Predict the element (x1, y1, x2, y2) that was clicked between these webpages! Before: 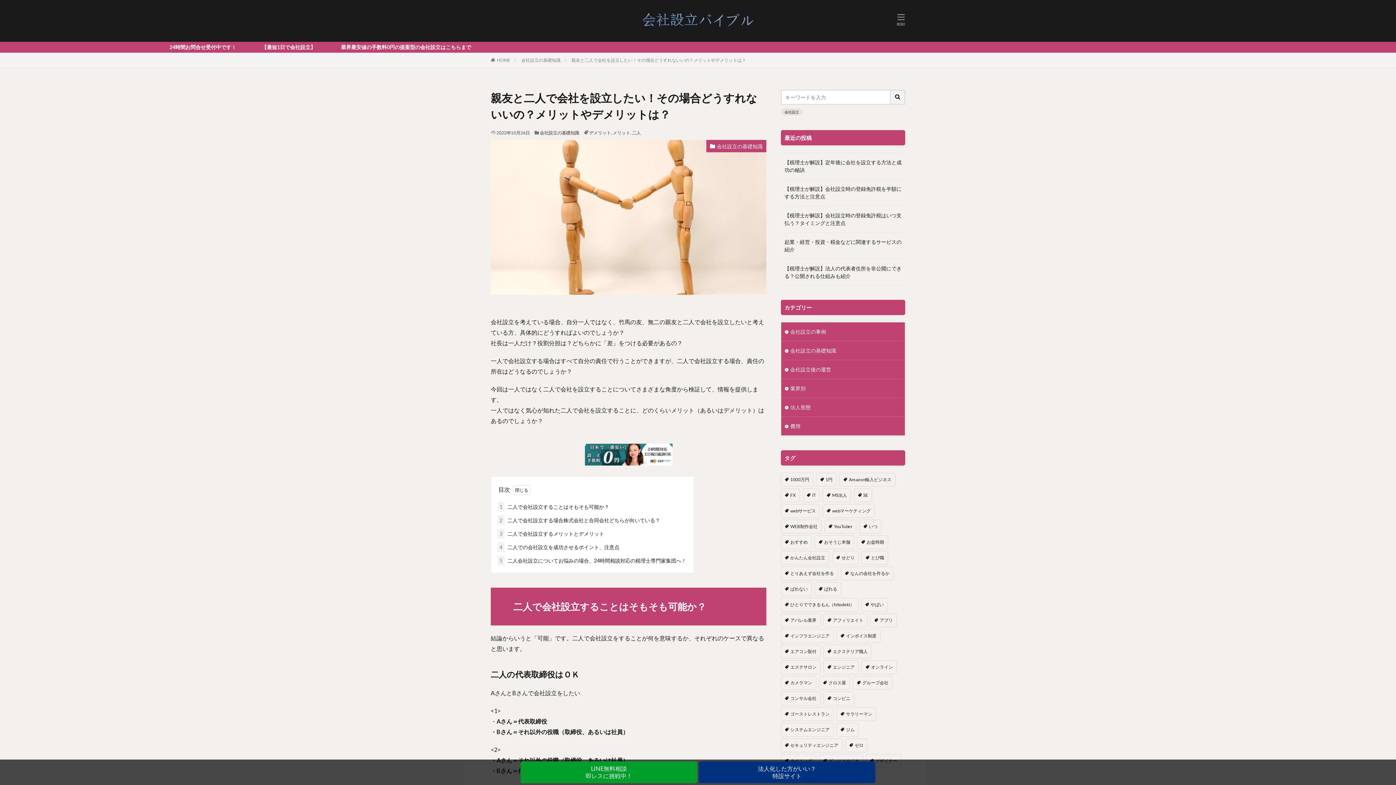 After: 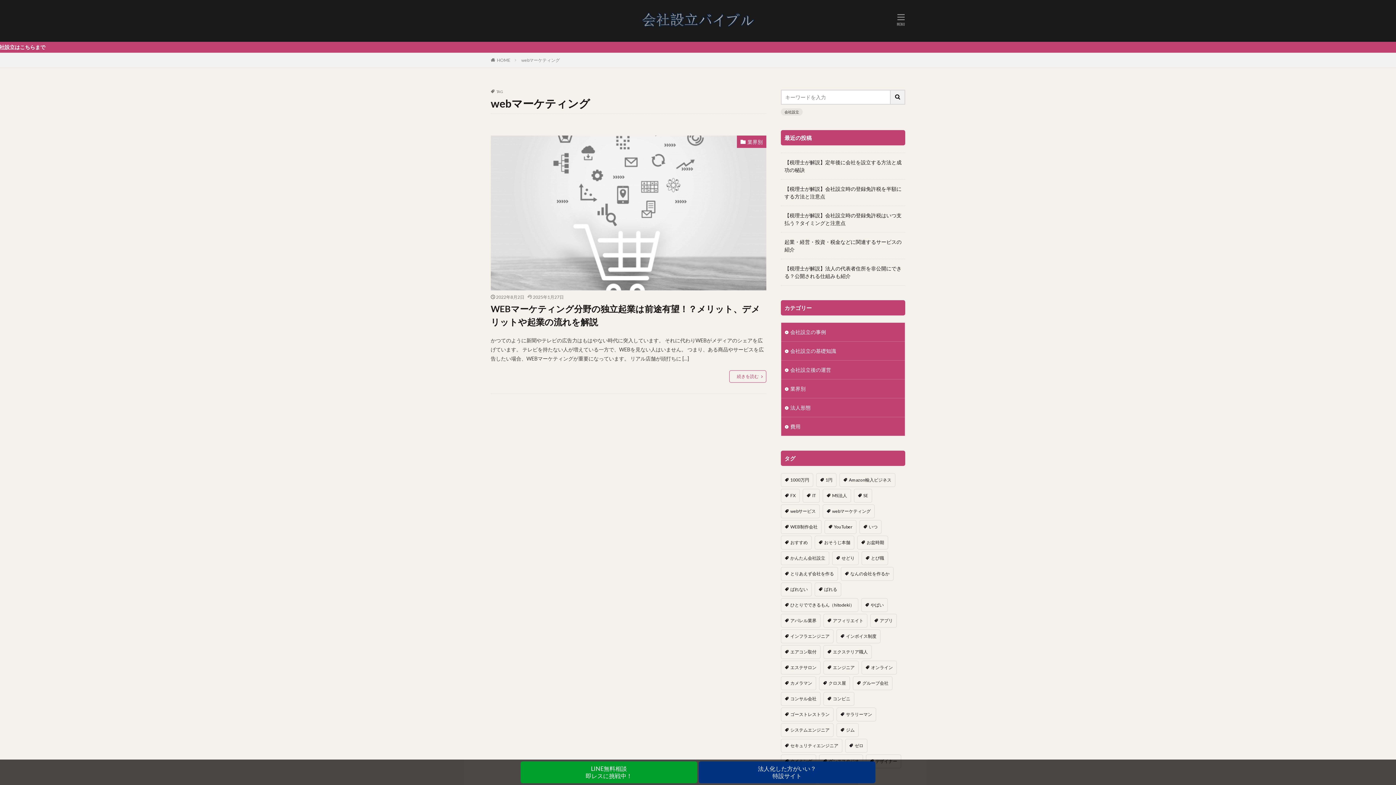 Action: label: webマーケティング (1個の項目) bbox: (822, 504, 874, 518)